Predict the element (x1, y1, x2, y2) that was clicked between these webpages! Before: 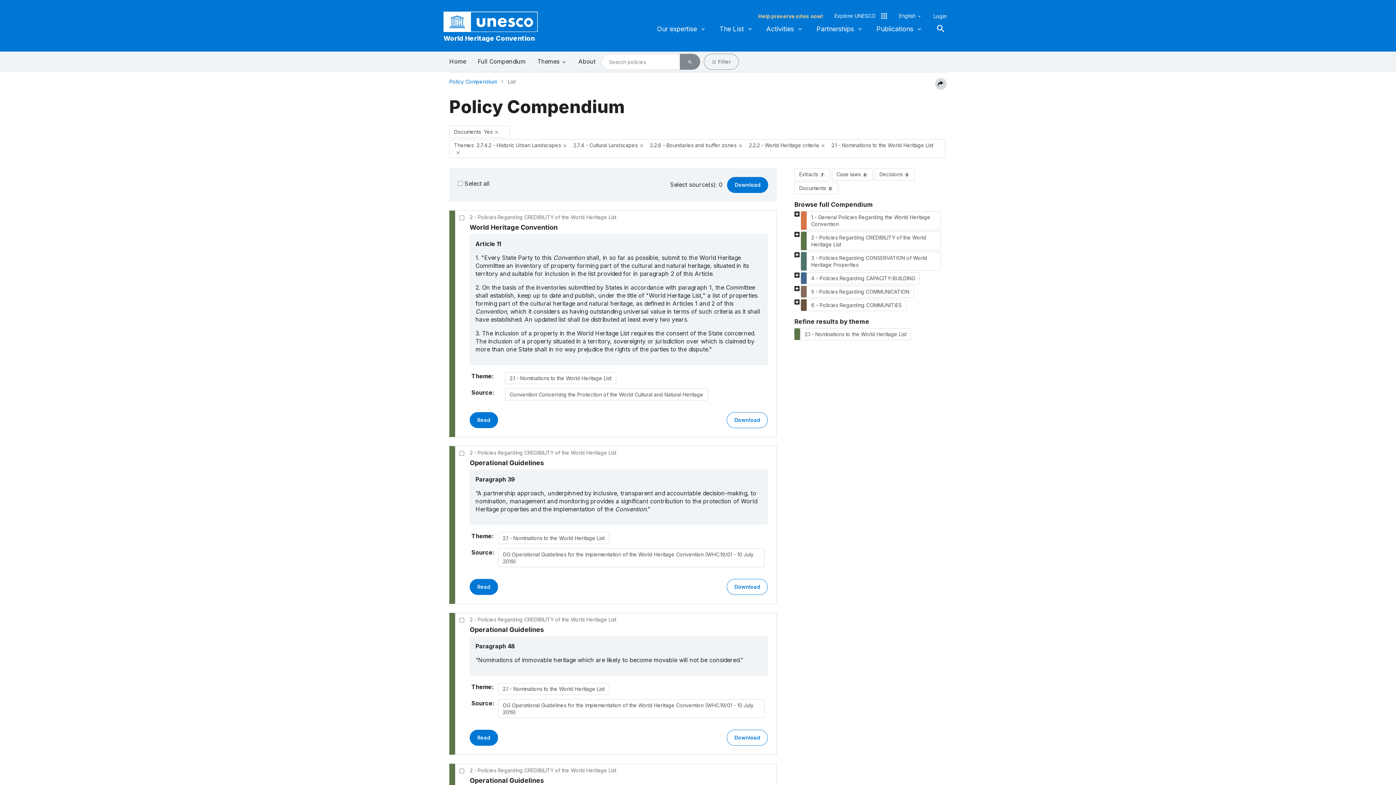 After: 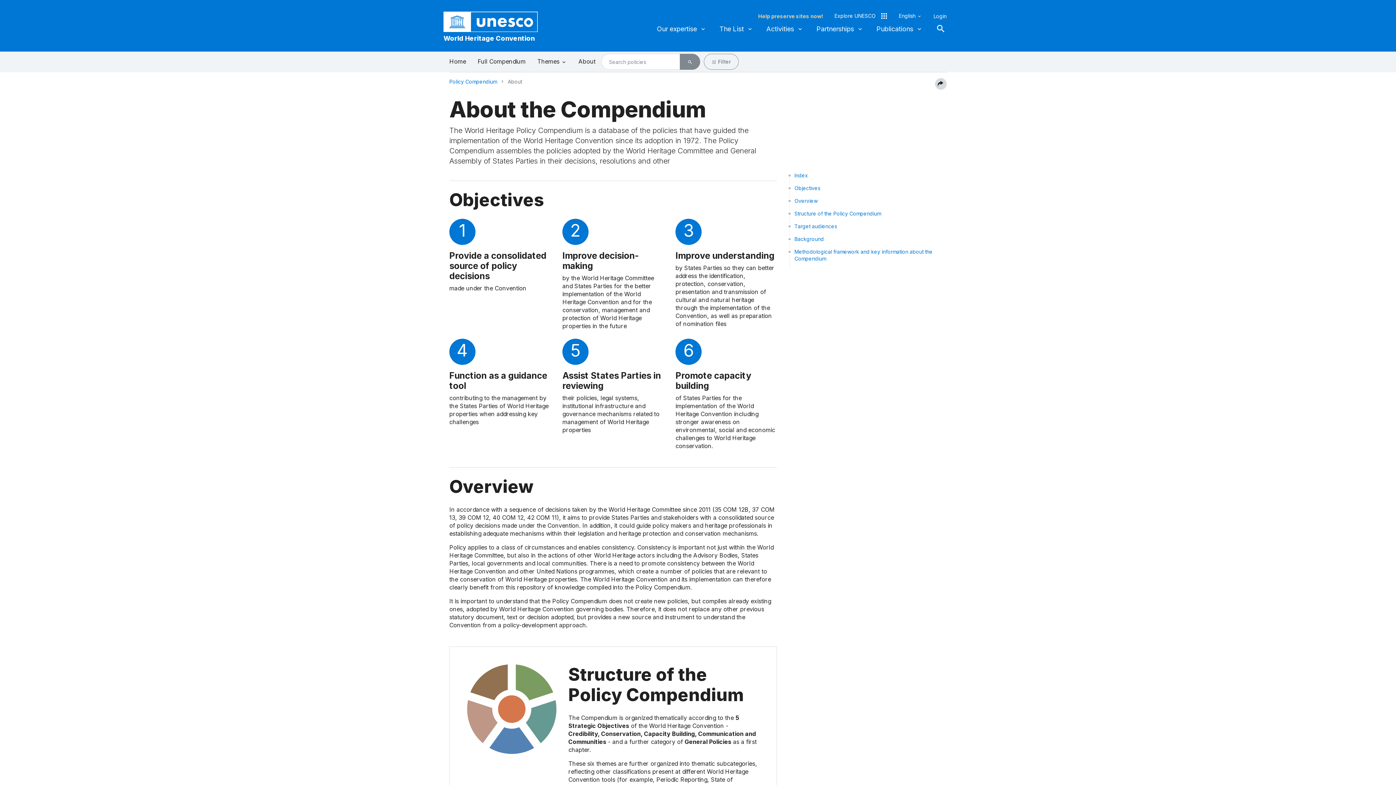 Action: label: link-about bbox: (572, 51, 601, 72)